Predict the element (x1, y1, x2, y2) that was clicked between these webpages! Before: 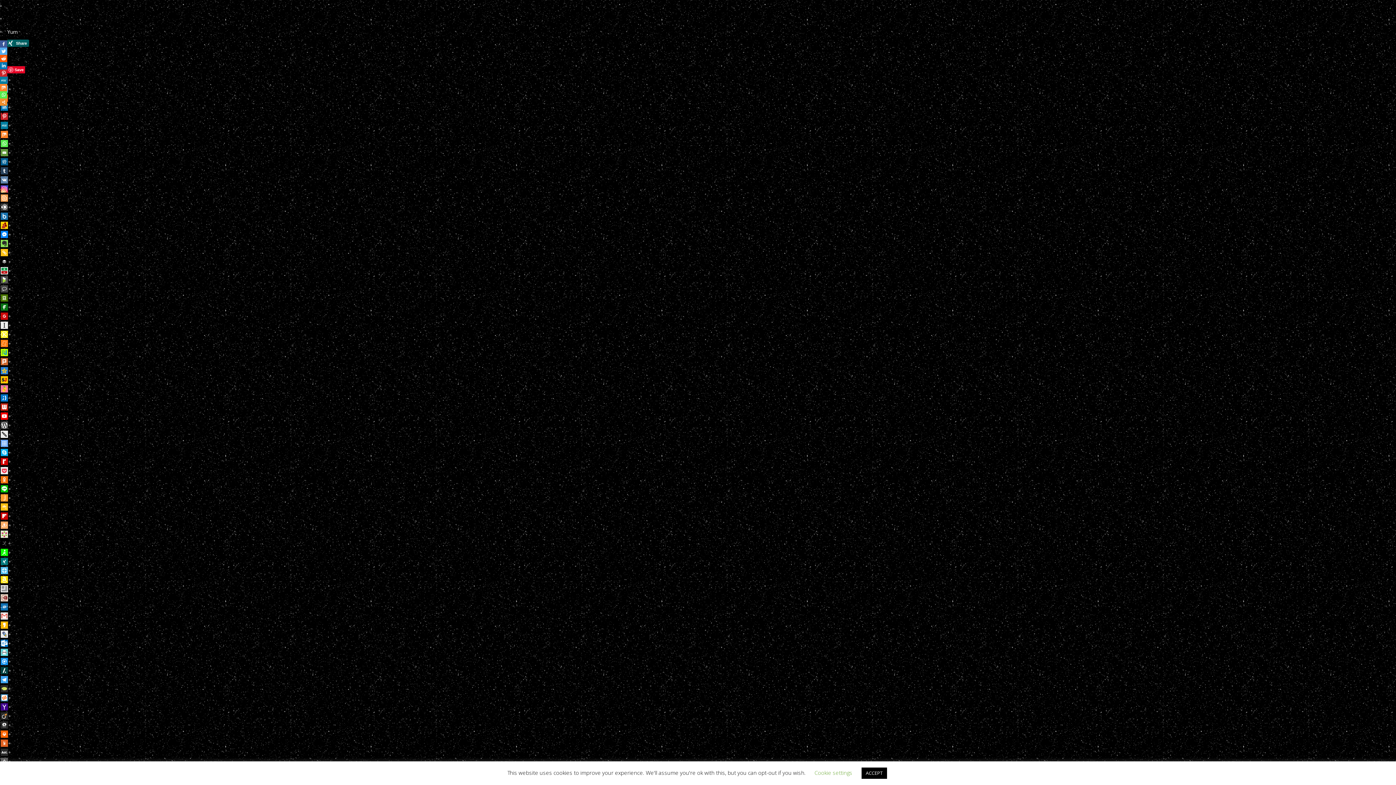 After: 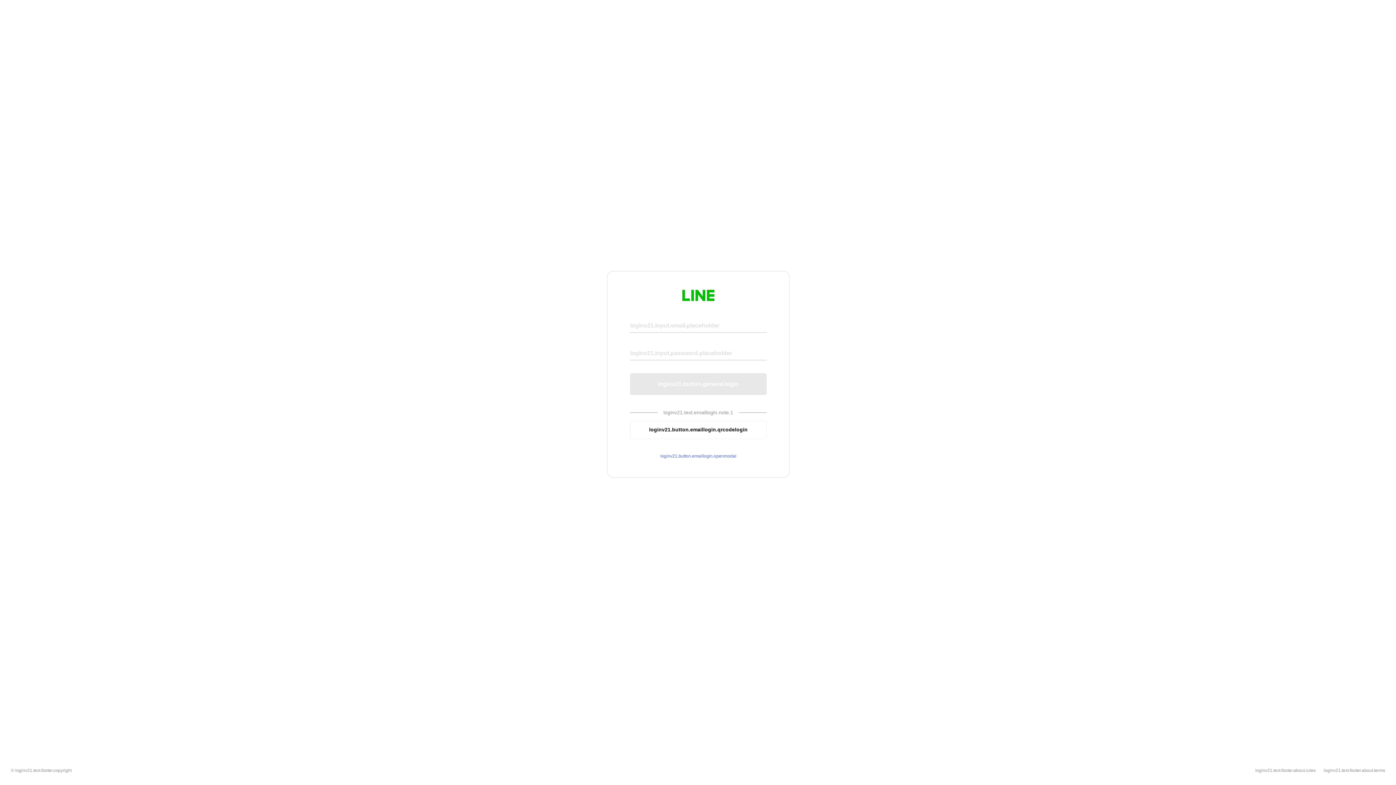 Action: bbox: (0, 485, 8, 492)